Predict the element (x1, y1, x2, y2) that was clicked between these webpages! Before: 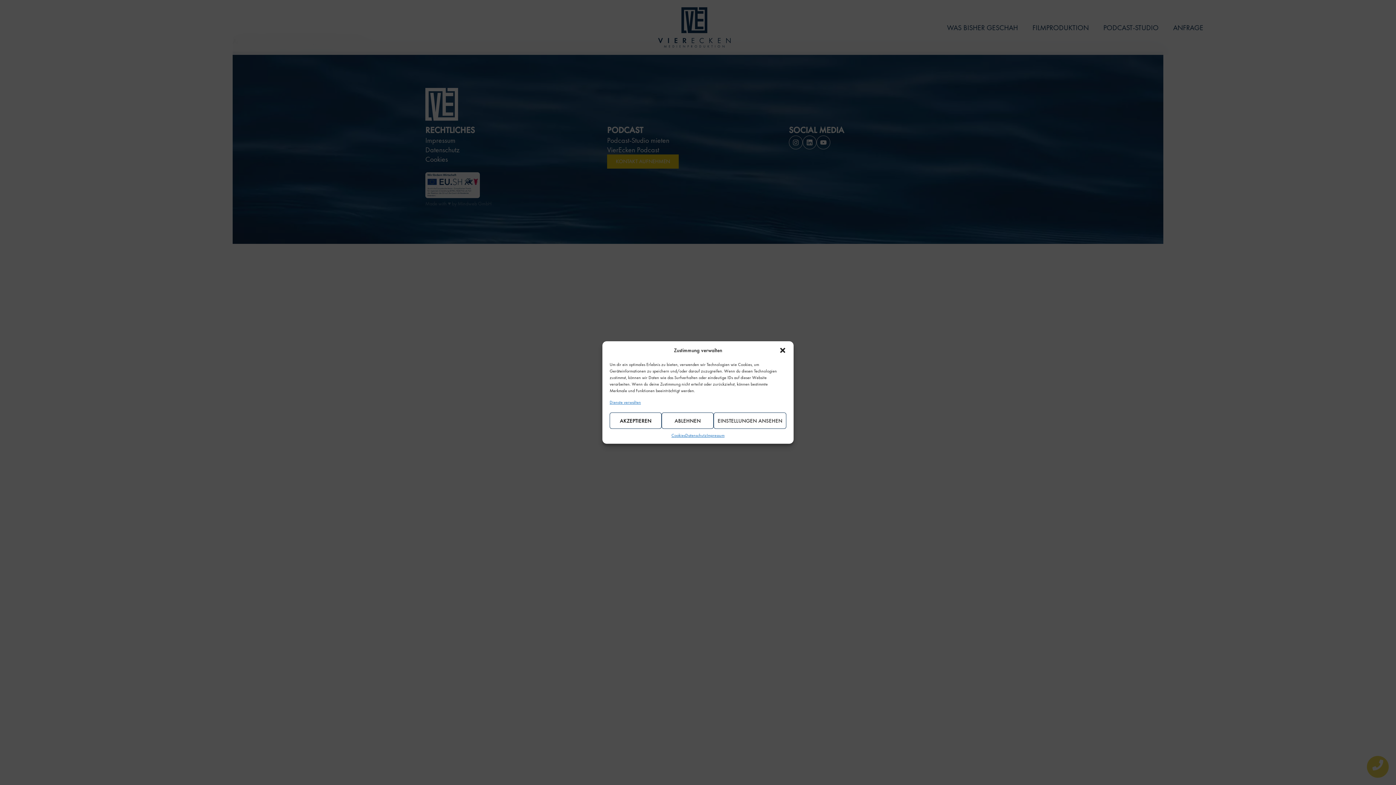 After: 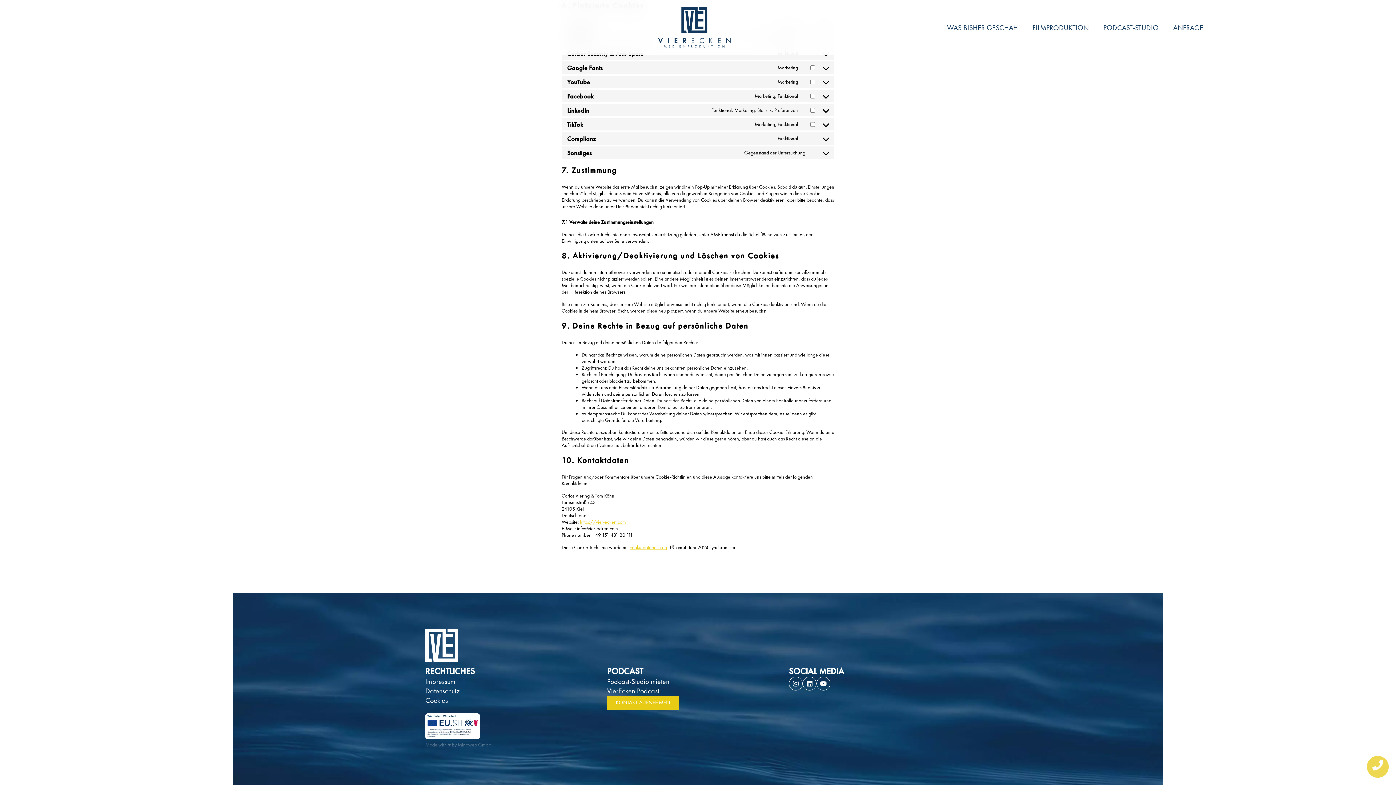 Action: label: Dienste verwalten bbox: (609, 399, 641, 405)